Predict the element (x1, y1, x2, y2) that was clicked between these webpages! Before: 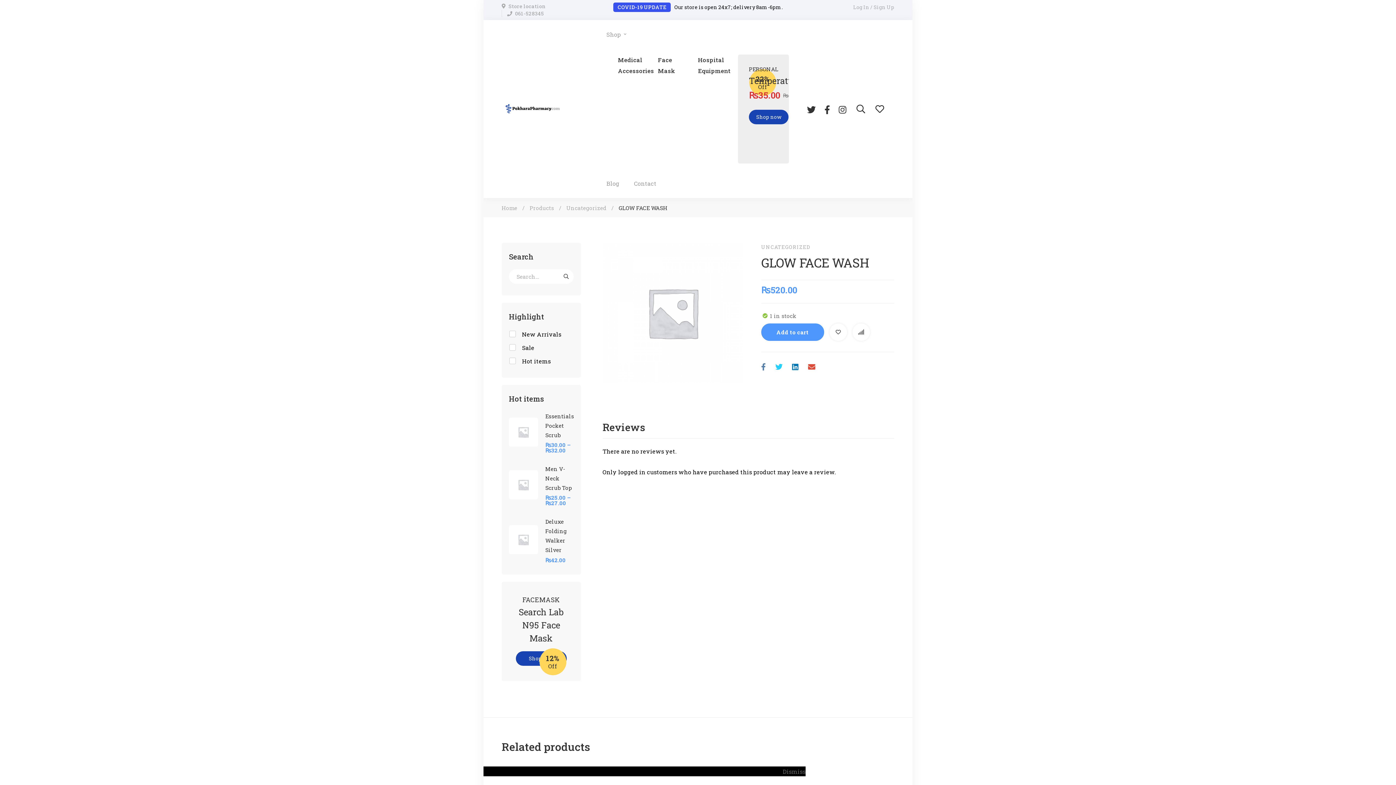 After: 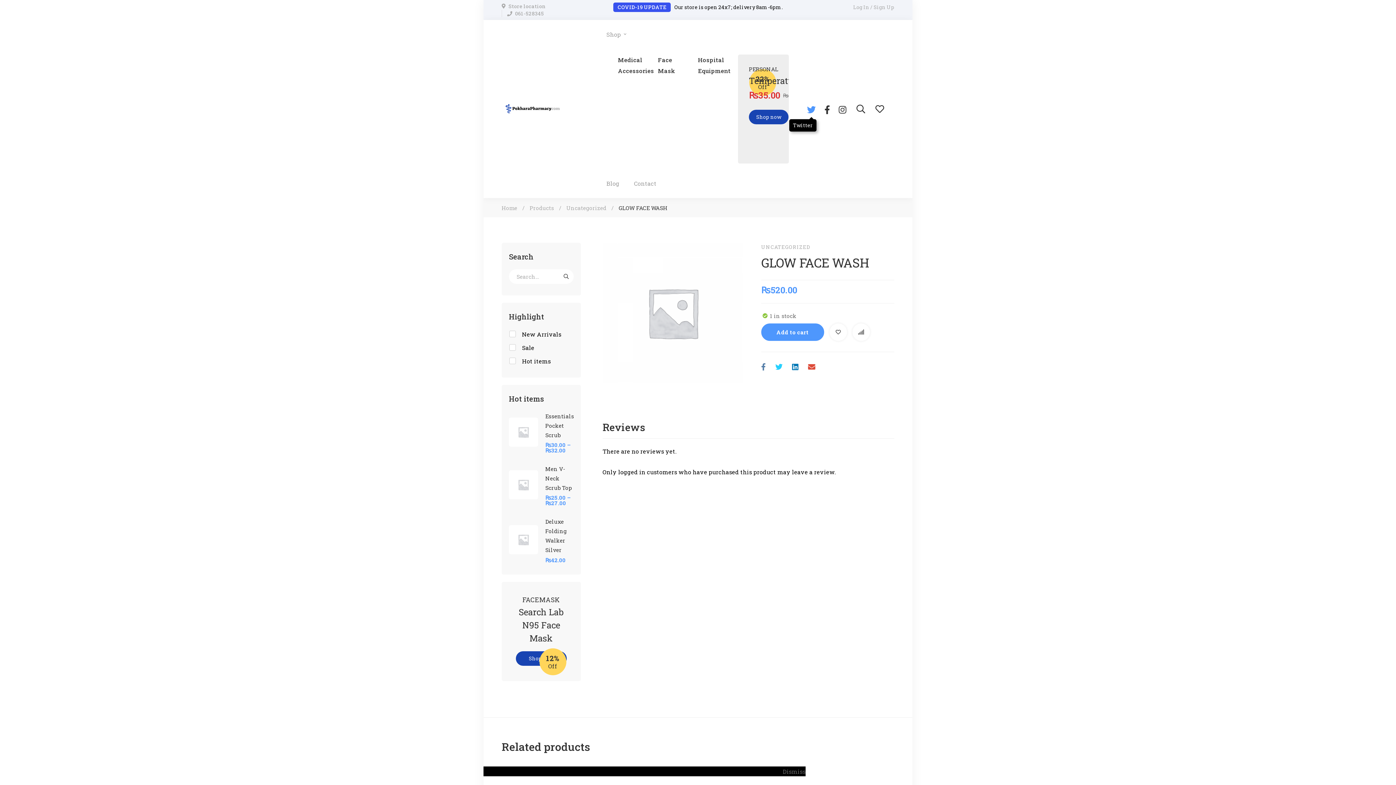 Action: label: Twitter bbox: (803, 101, 819, 116)